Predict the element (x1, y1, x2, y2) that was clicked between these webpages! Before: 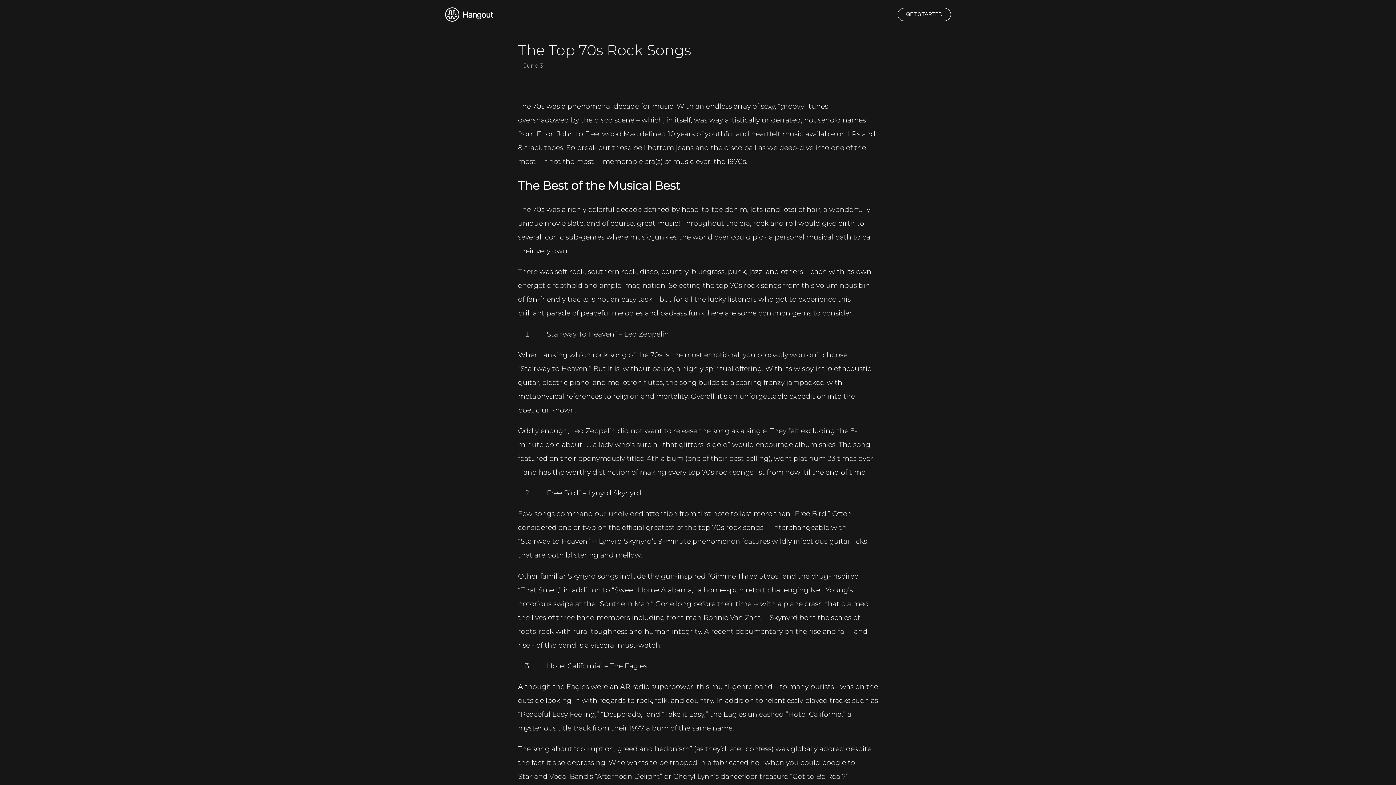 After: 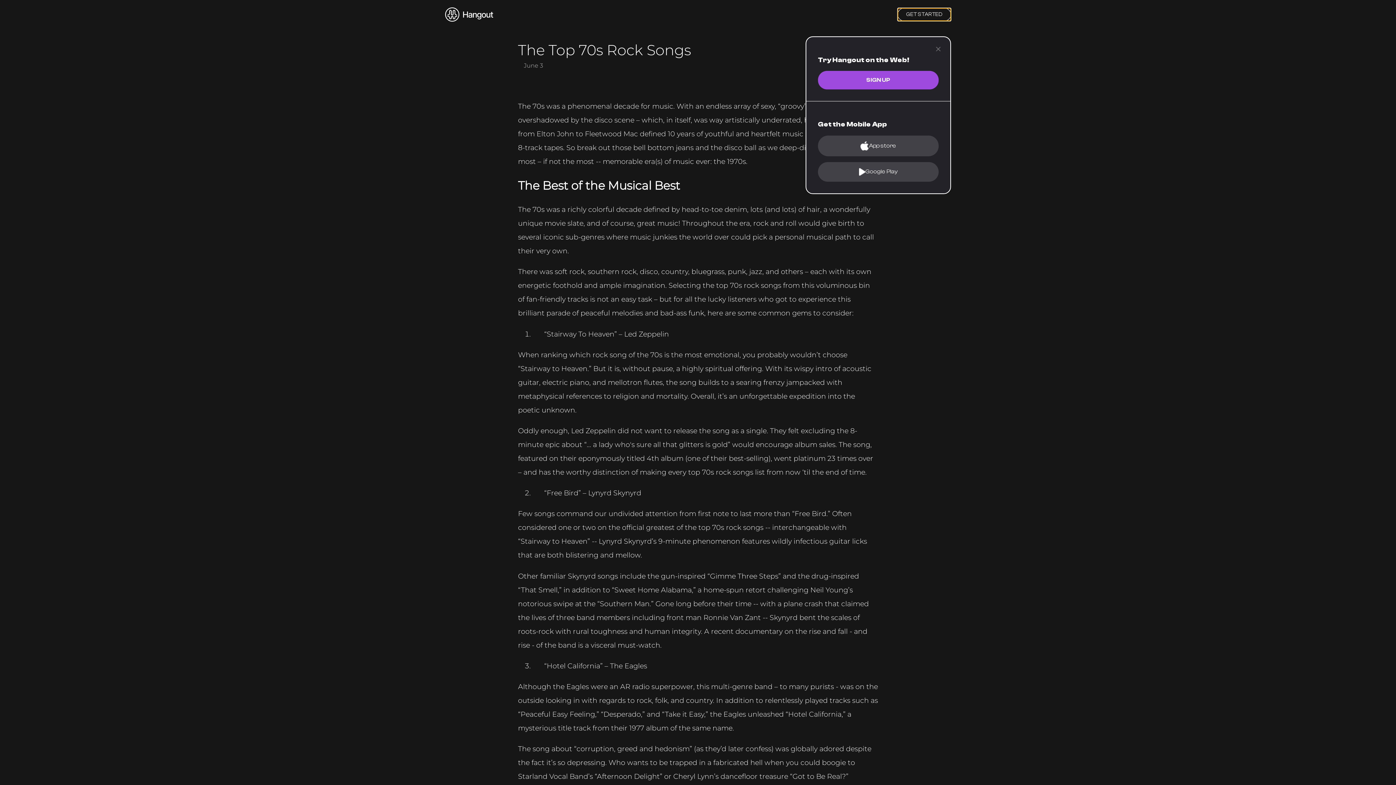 Action: label: GET STARTED bbox: (897, 8, 951, 21)